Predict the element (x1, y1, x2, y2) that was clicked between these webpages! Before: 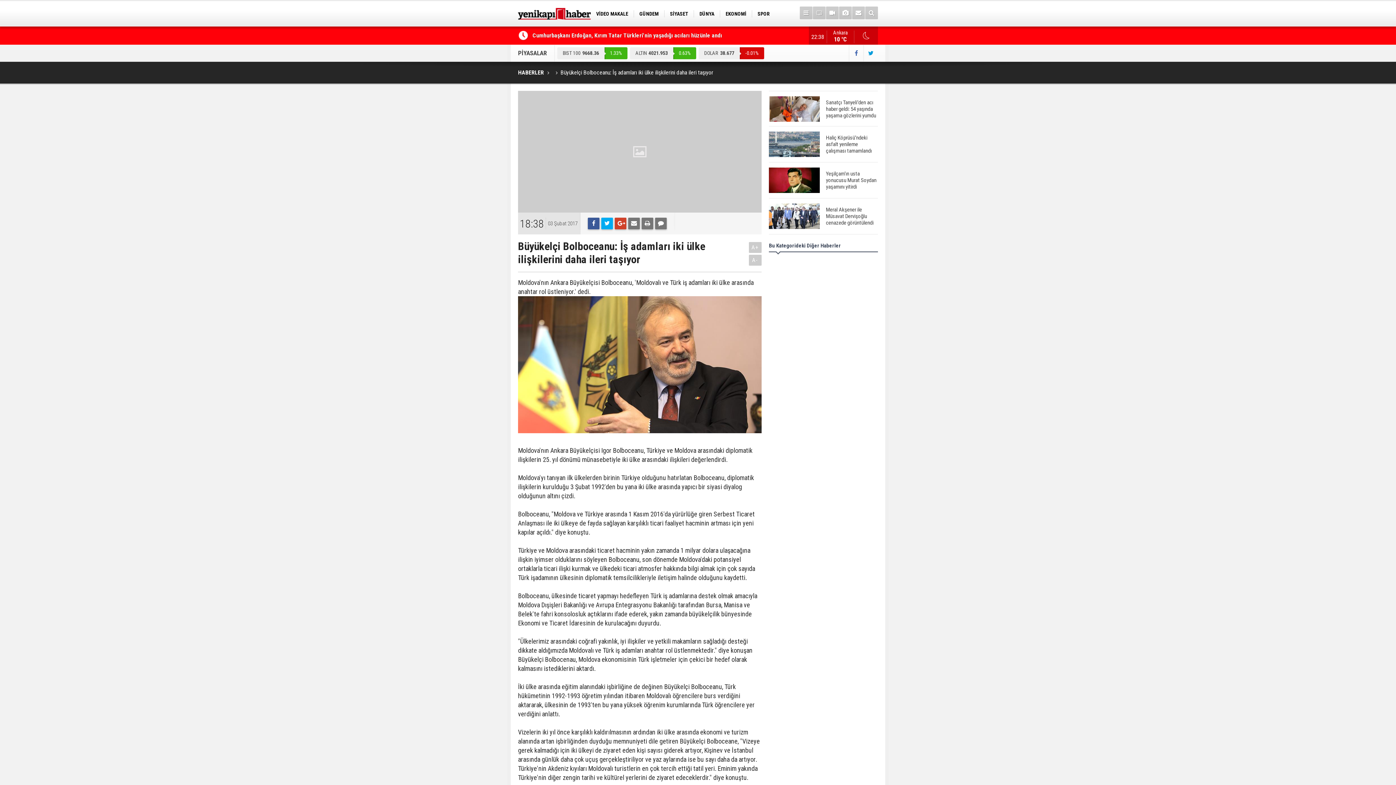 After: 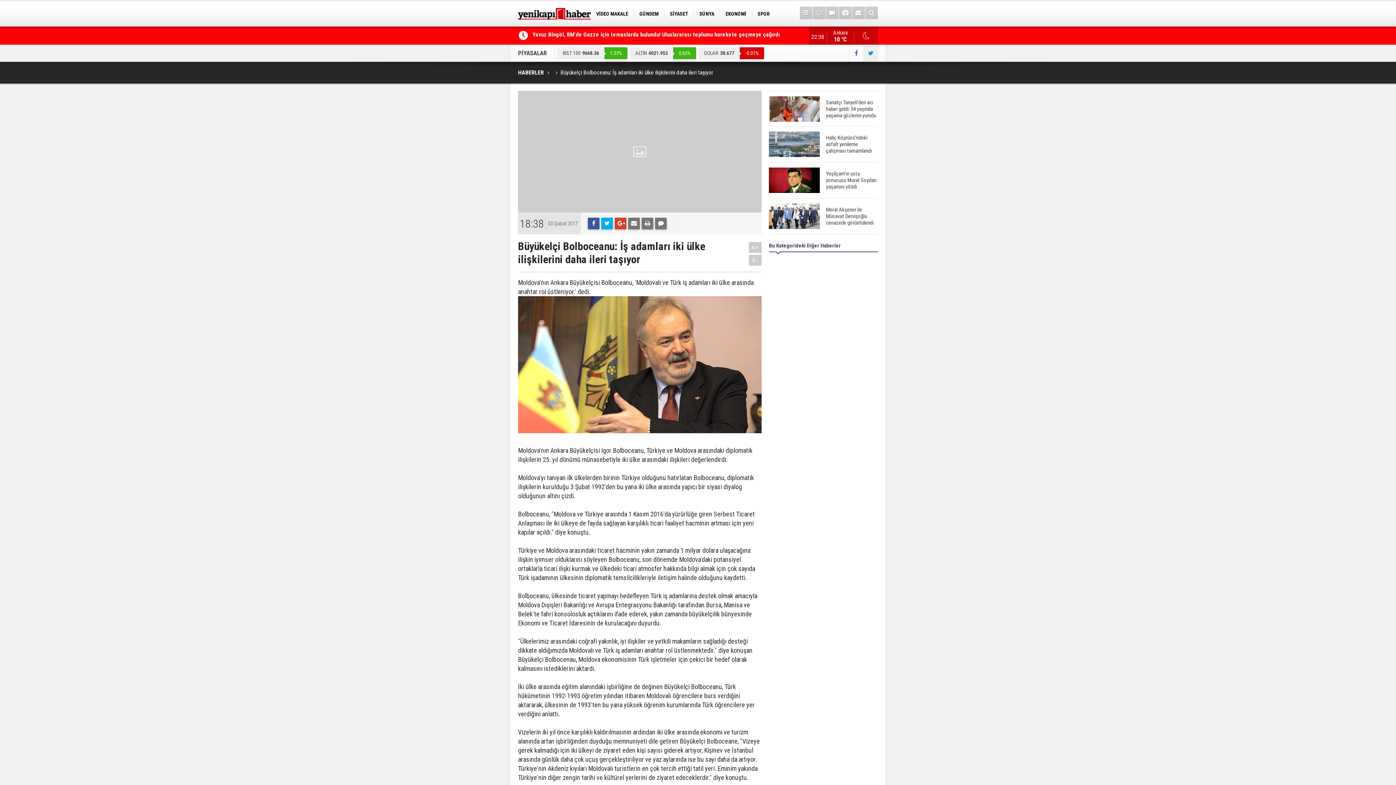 Action: bbox: (863, 45, 878, 61)